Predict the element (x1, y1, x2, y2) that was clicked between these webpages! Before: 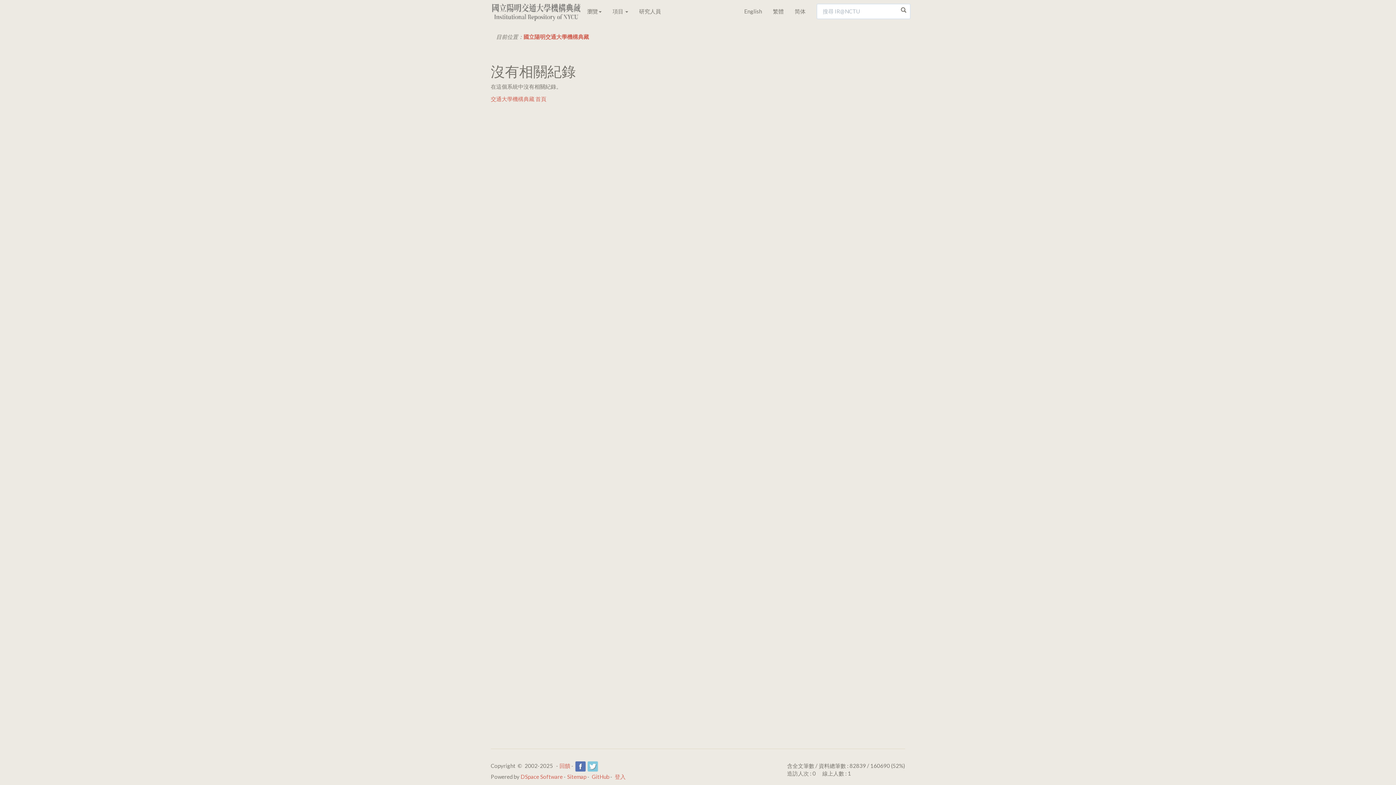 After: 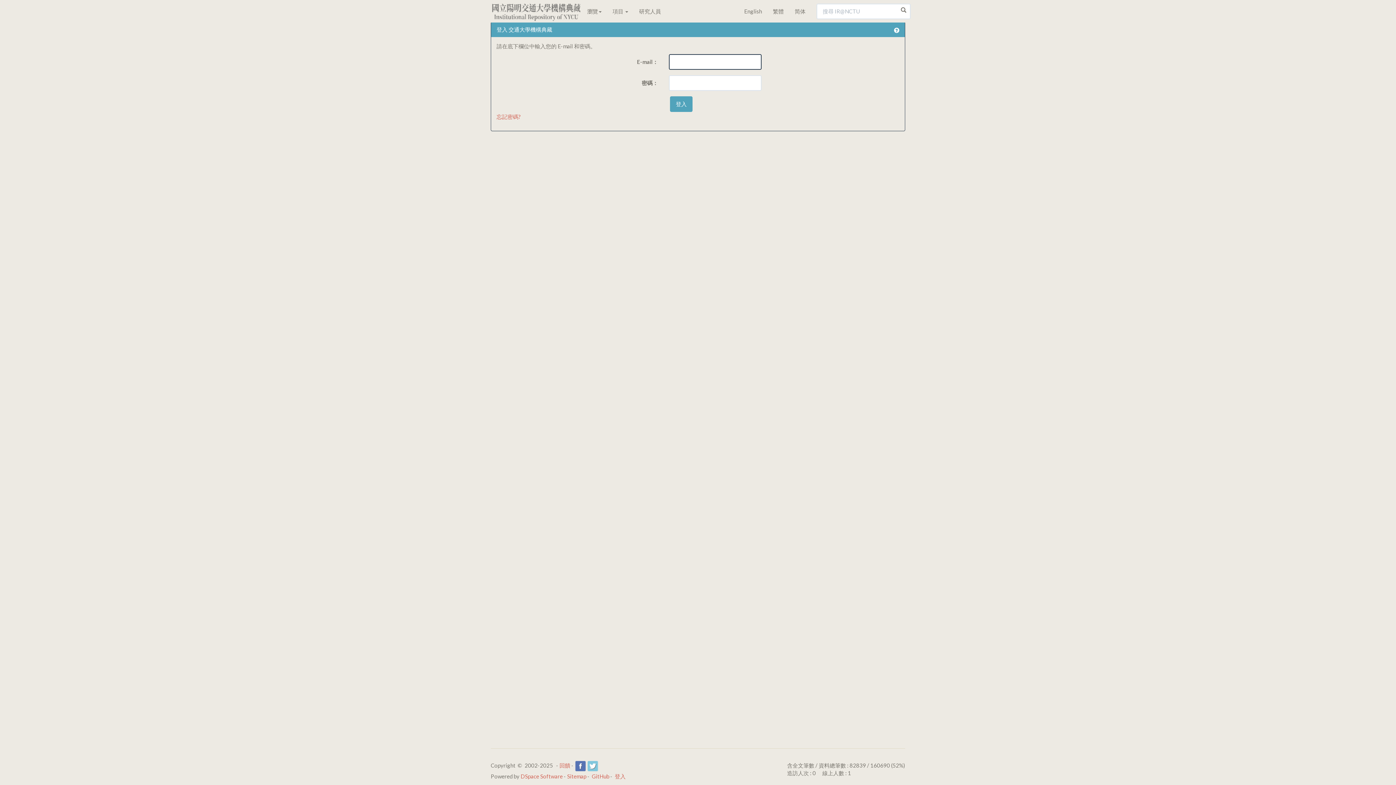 Action: label: 登入 bbox: (614, 773, 625, 780)